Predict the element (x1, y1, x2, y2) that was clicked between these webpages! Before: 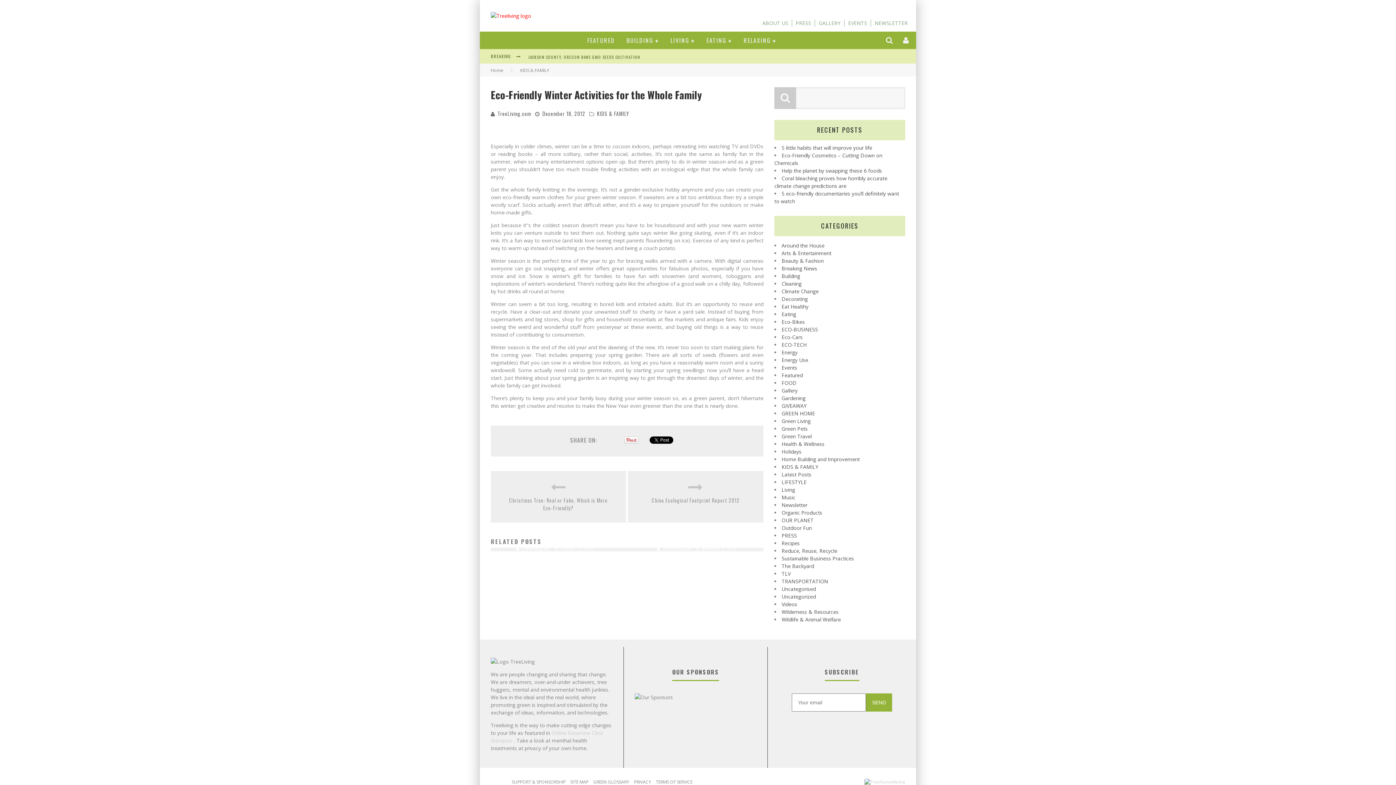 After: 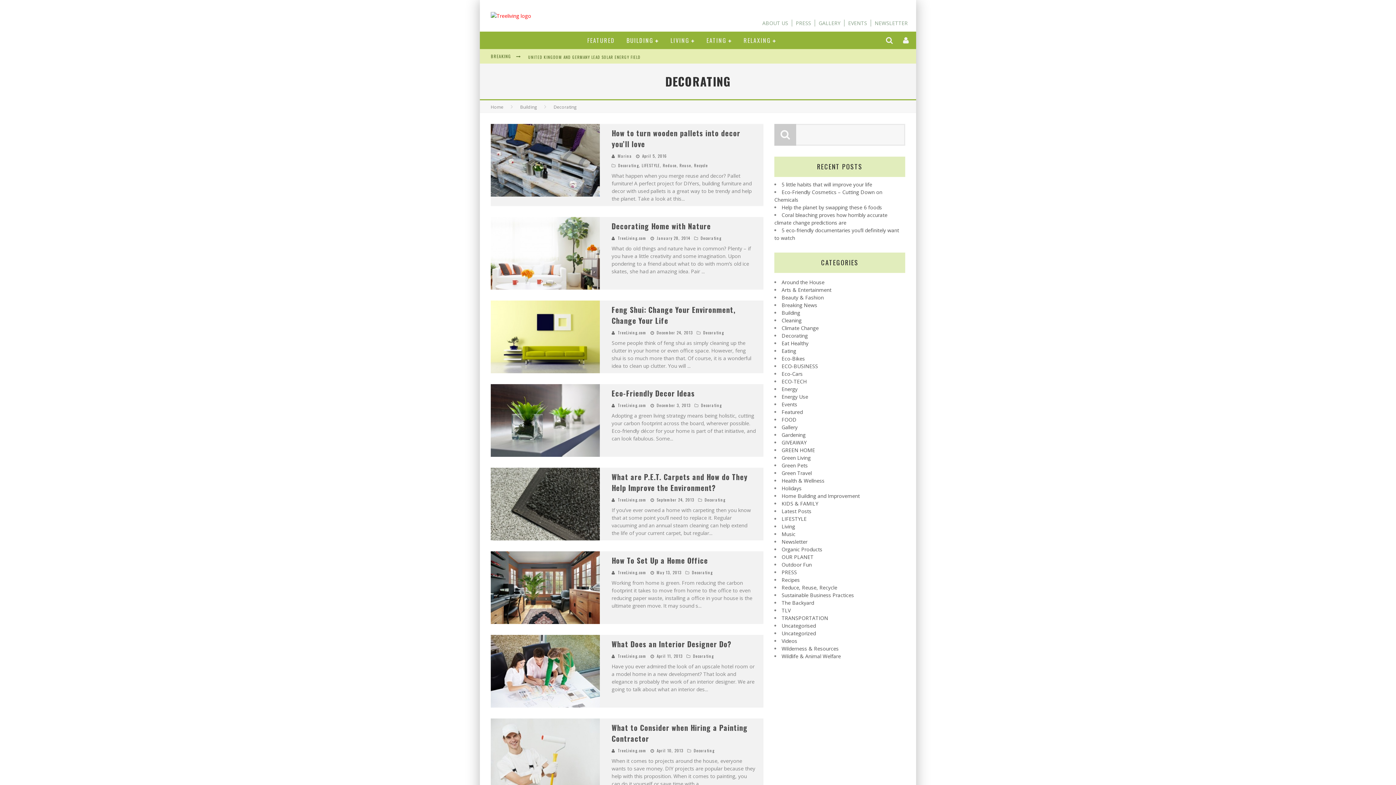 Action: bbox: (781, 295, 808, 302) label: Decorating